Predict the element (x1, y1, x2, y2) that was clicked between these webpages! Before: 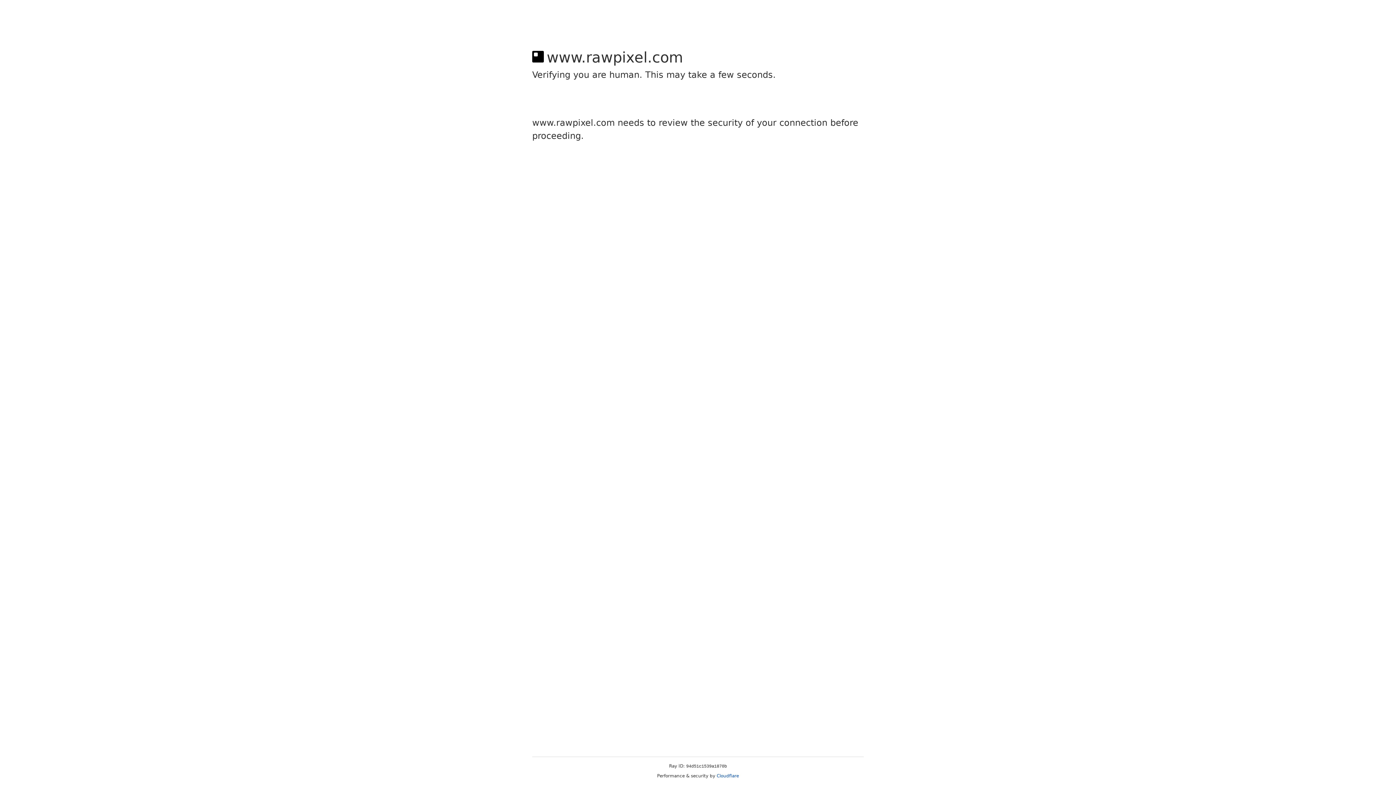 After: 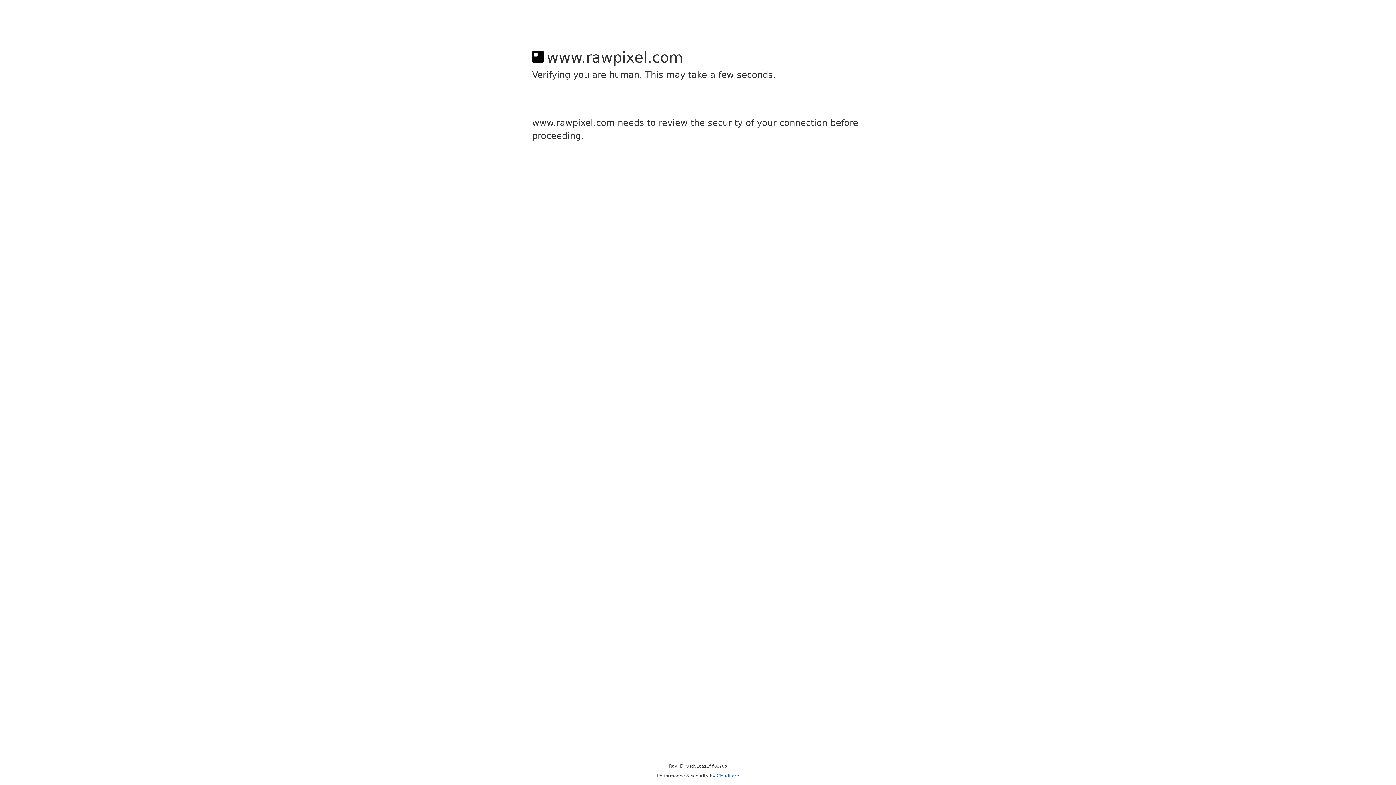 Action: label: Cloudflare bbox: (716, 773, 739, 778)